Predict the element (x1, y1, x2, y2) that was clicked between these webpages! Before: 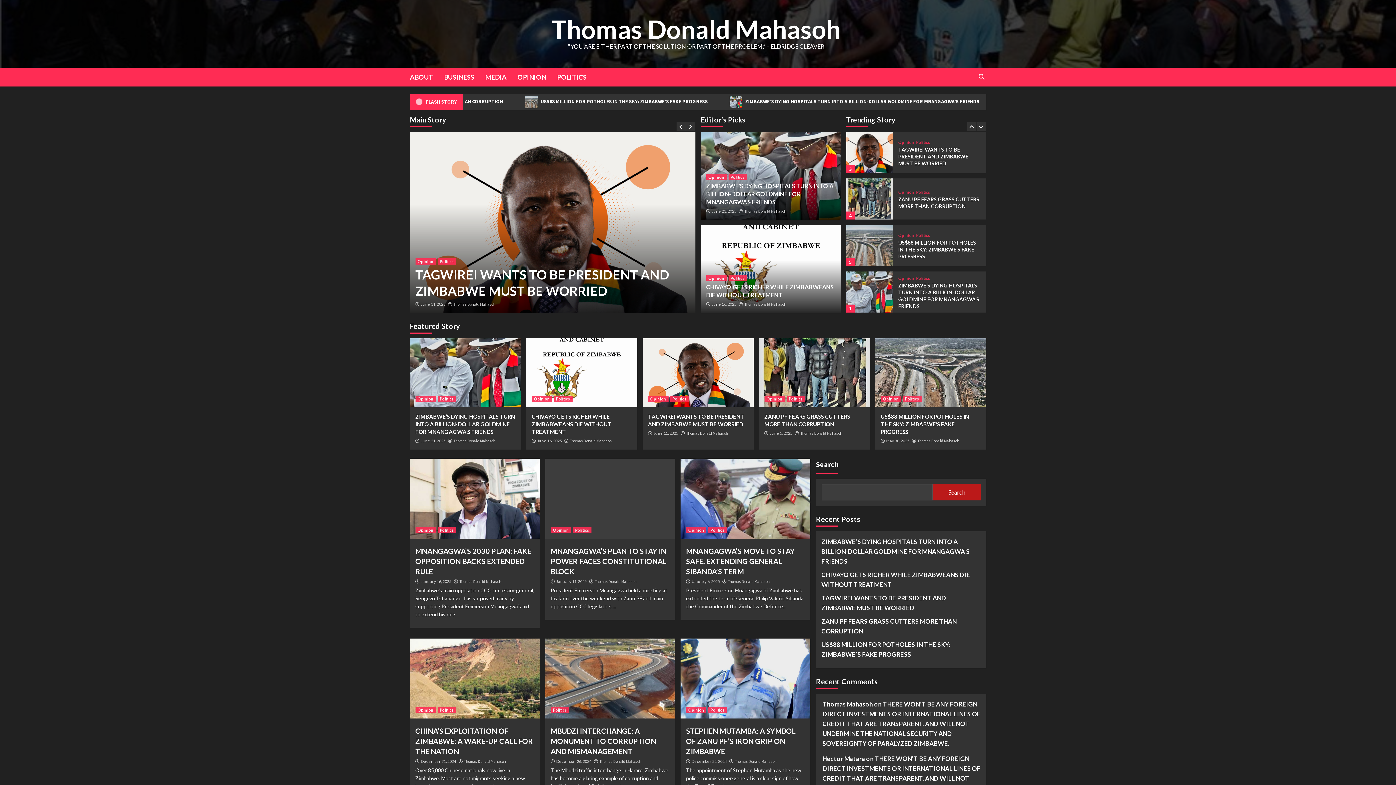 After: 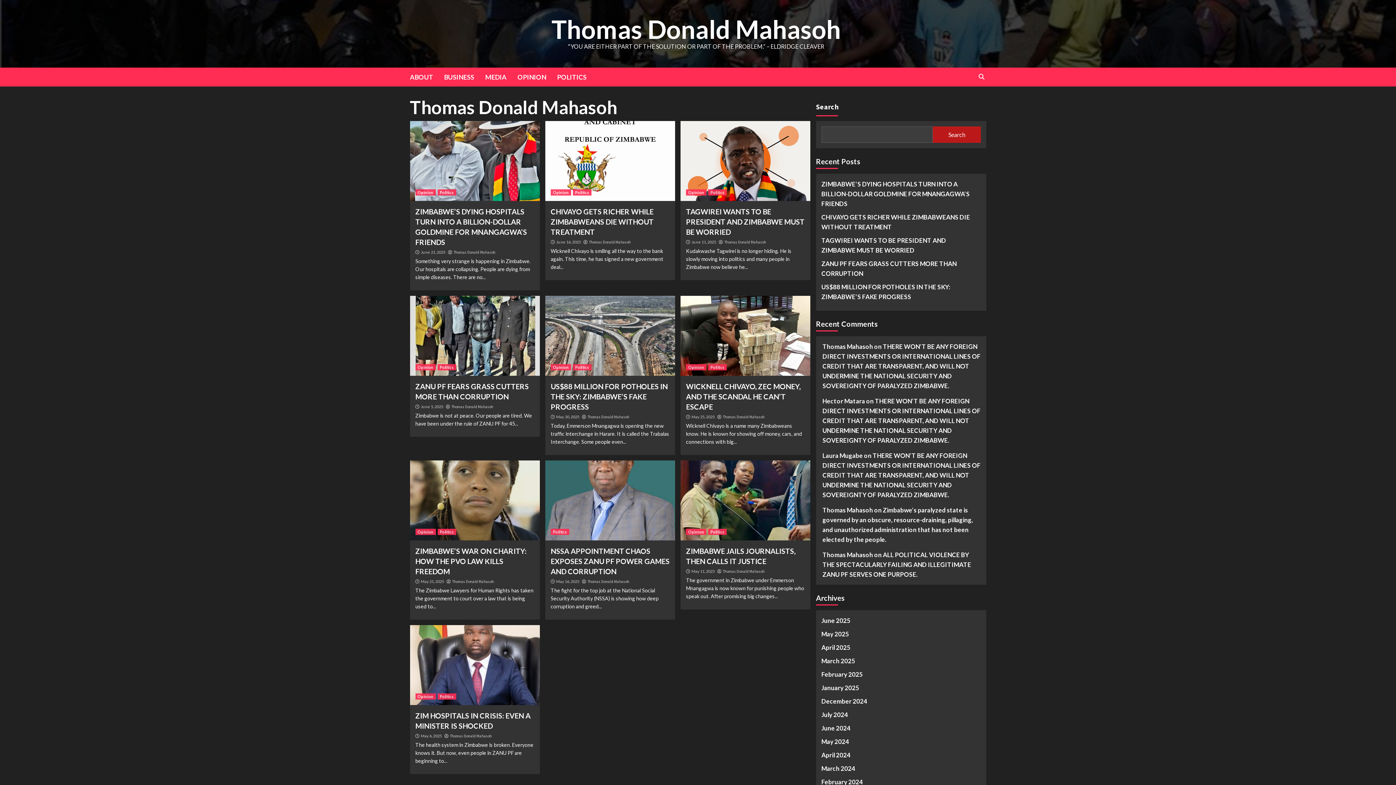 Action: bbox: (453, 438, 495, 443) label: Thomas Donald Mahasoh